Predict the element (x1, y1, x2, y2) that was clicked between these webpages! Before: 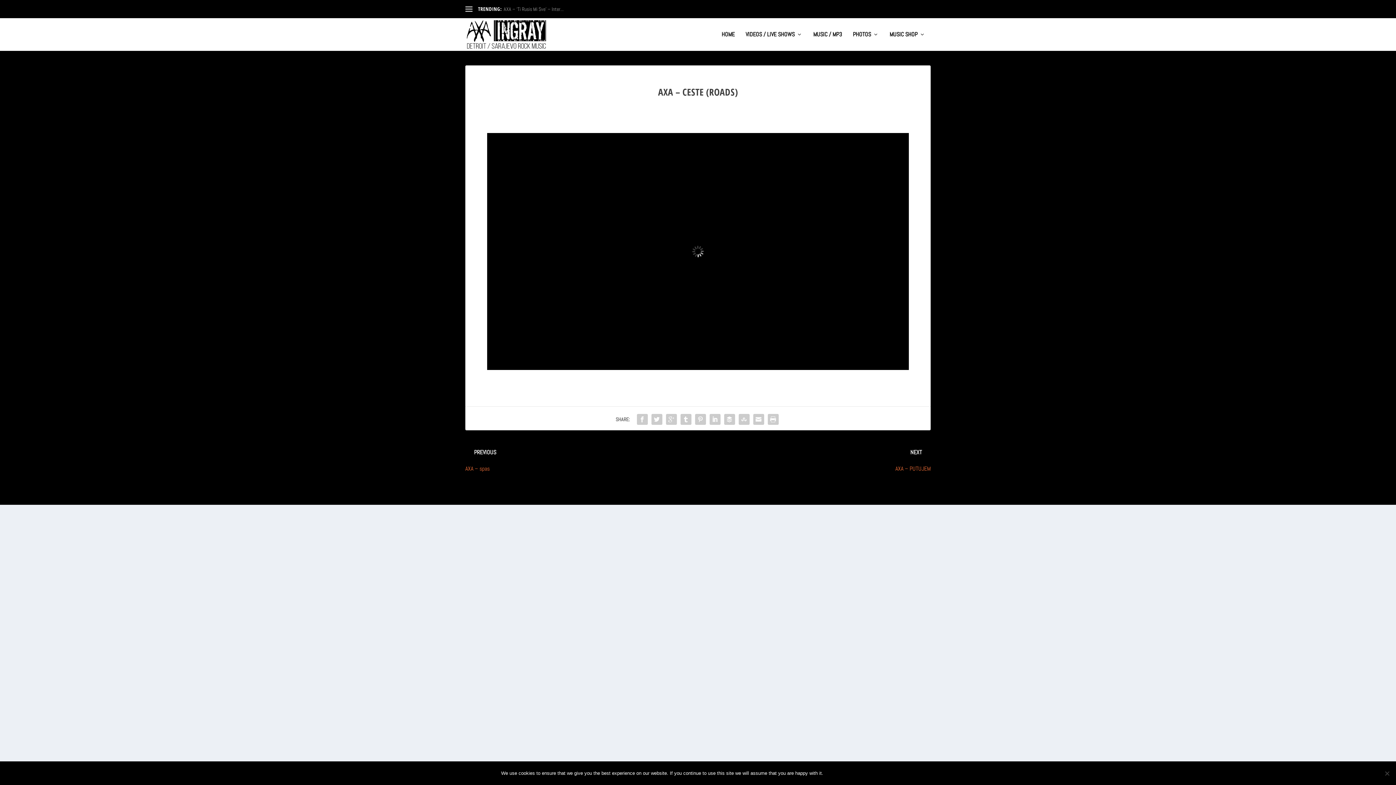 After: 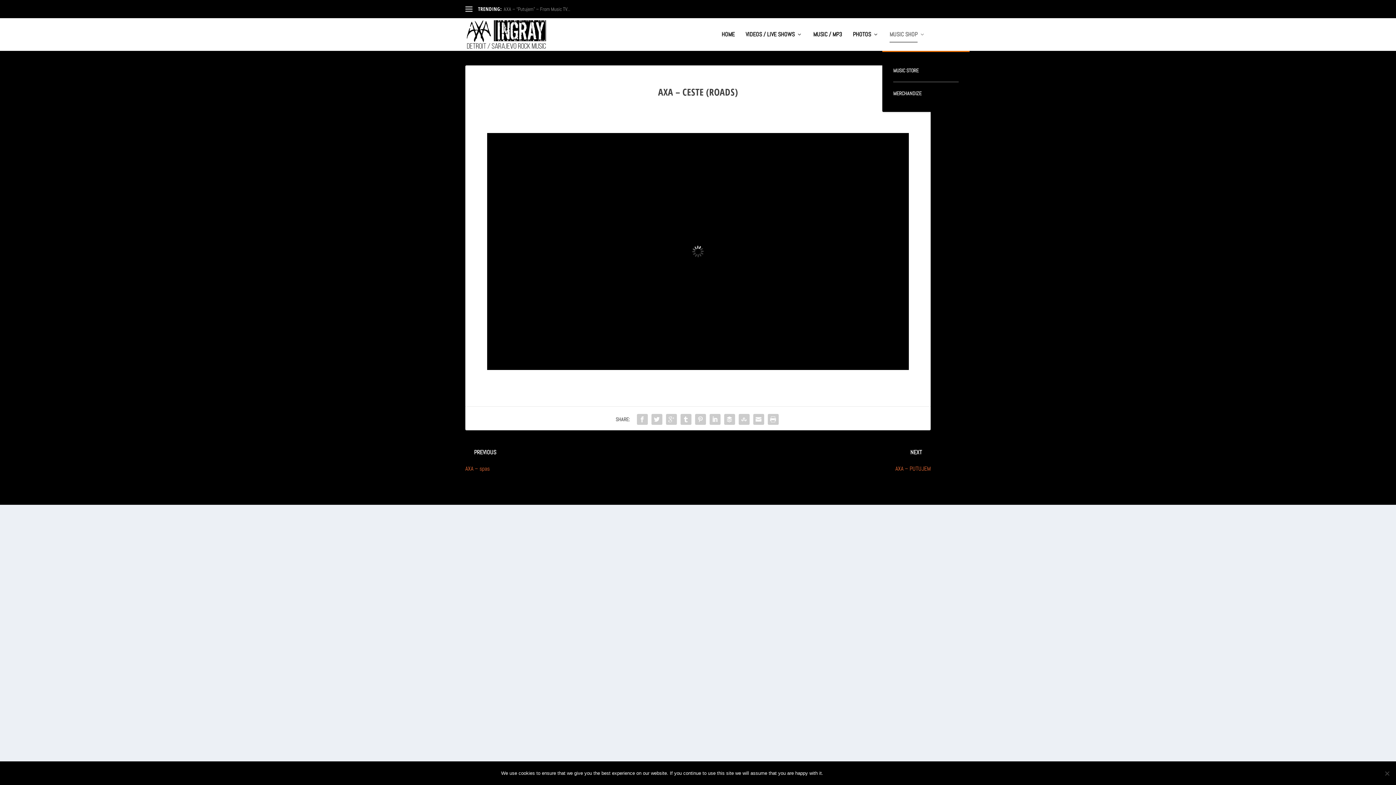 Action: label: MUSIC SHOP bbox: (889, 31, 925, 50)